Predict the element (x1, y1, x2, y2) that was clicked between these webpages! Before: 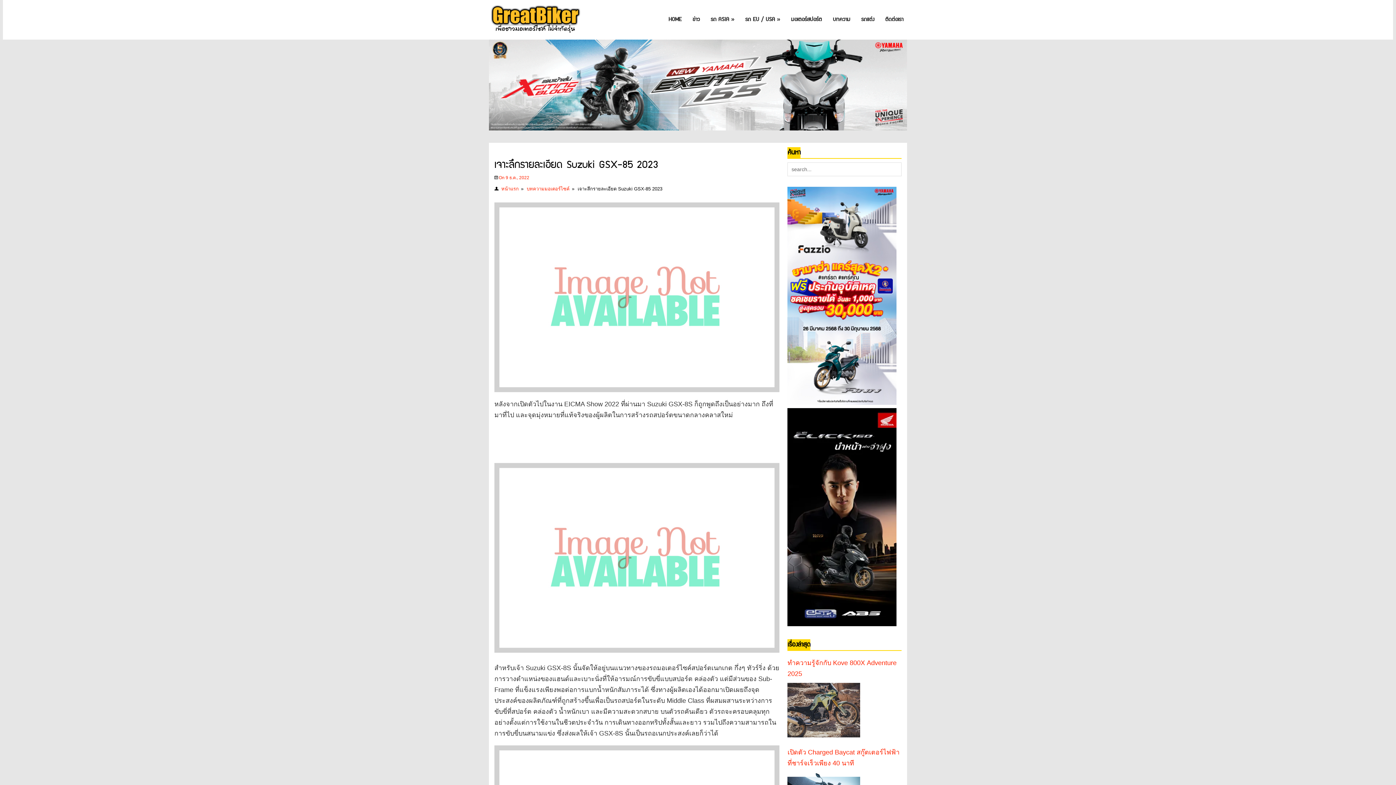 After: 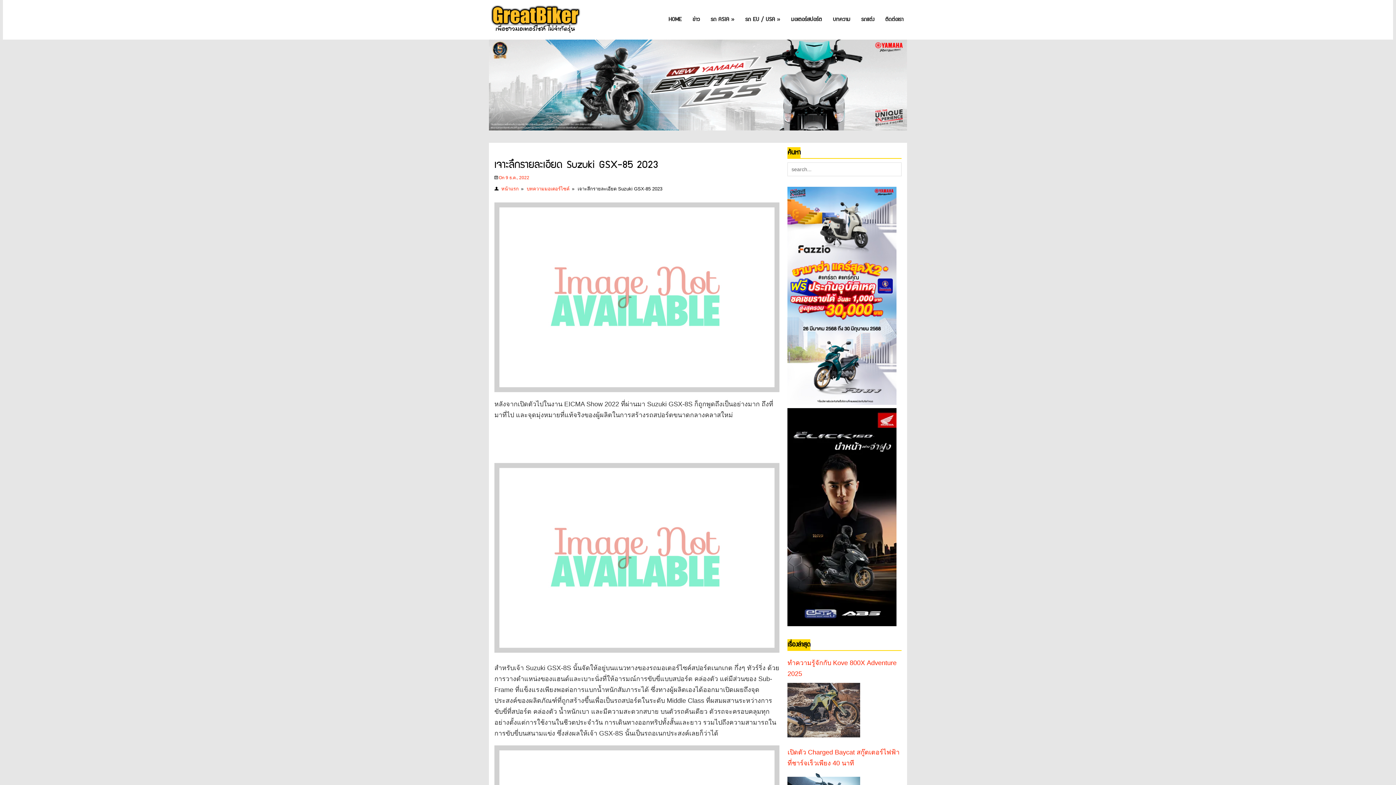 Action: bbox: (787, 399, 896, 406)